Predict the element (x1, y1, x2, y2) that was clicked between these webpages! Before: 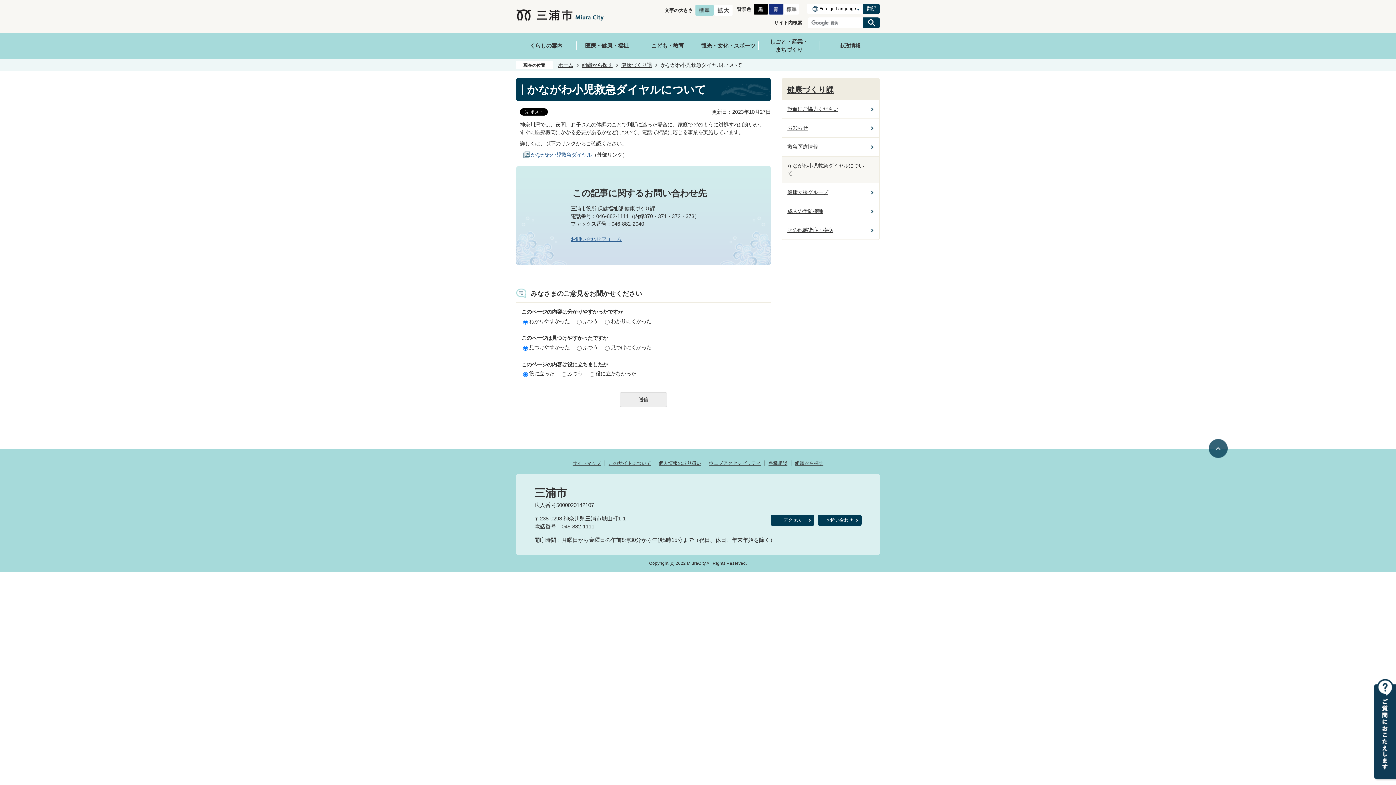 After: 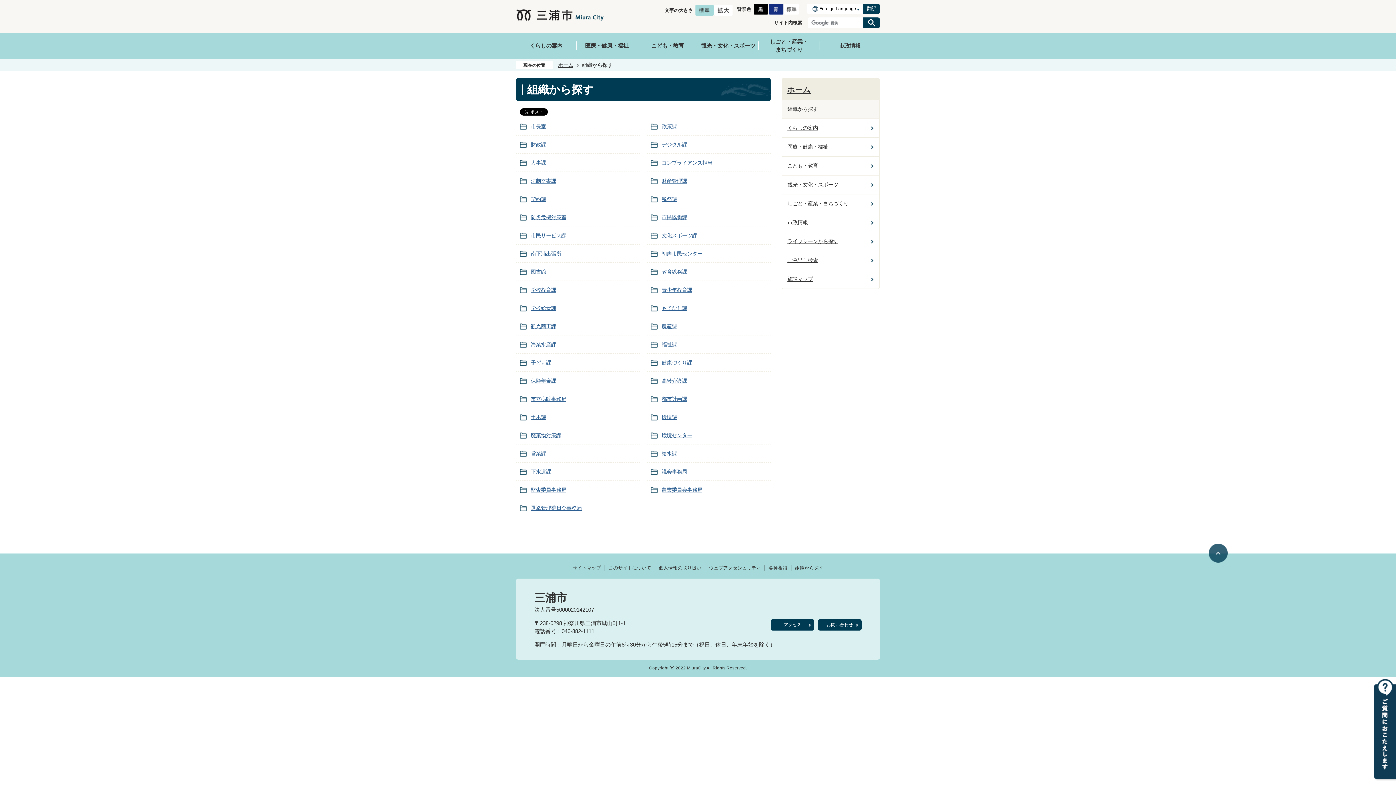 Action: bbox: (791, 460, 827, 466) label: 組織から探す